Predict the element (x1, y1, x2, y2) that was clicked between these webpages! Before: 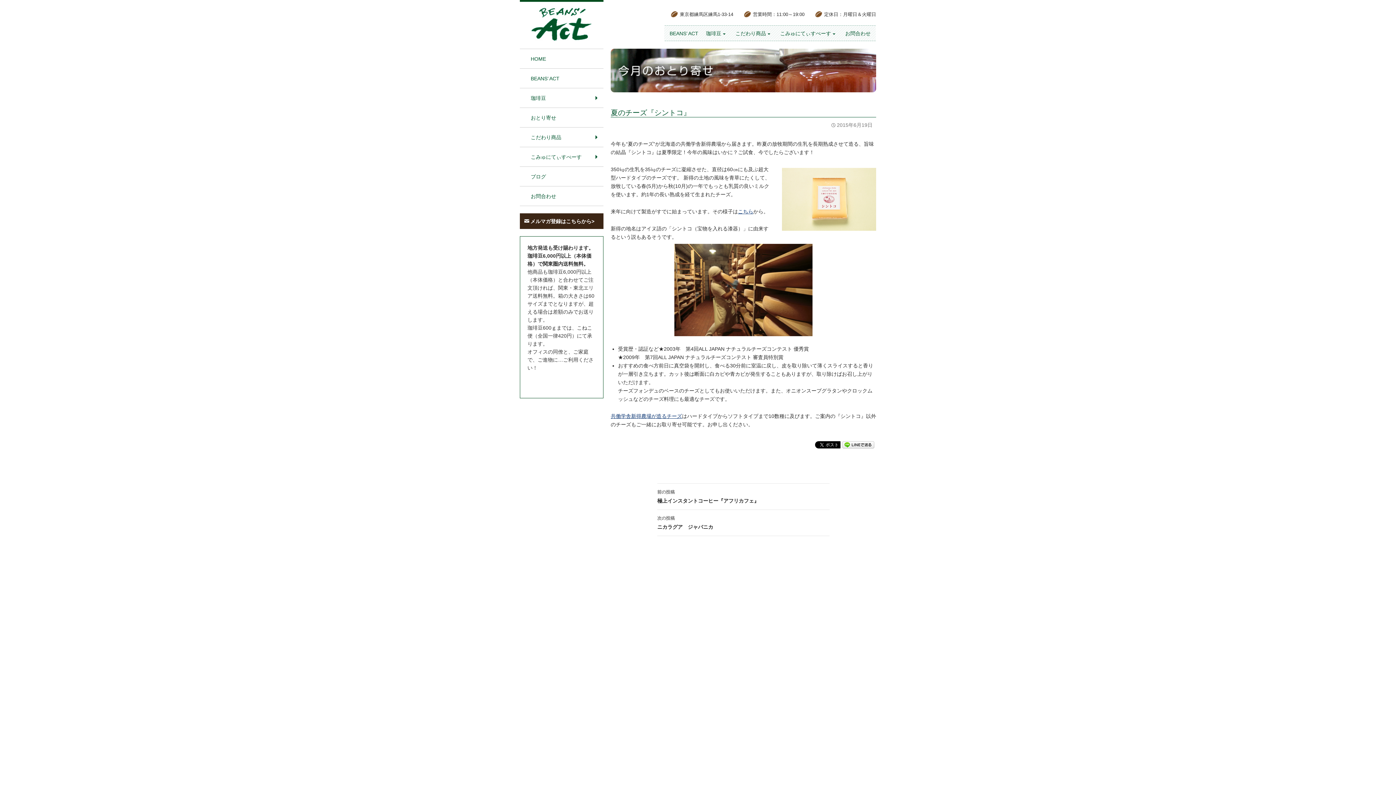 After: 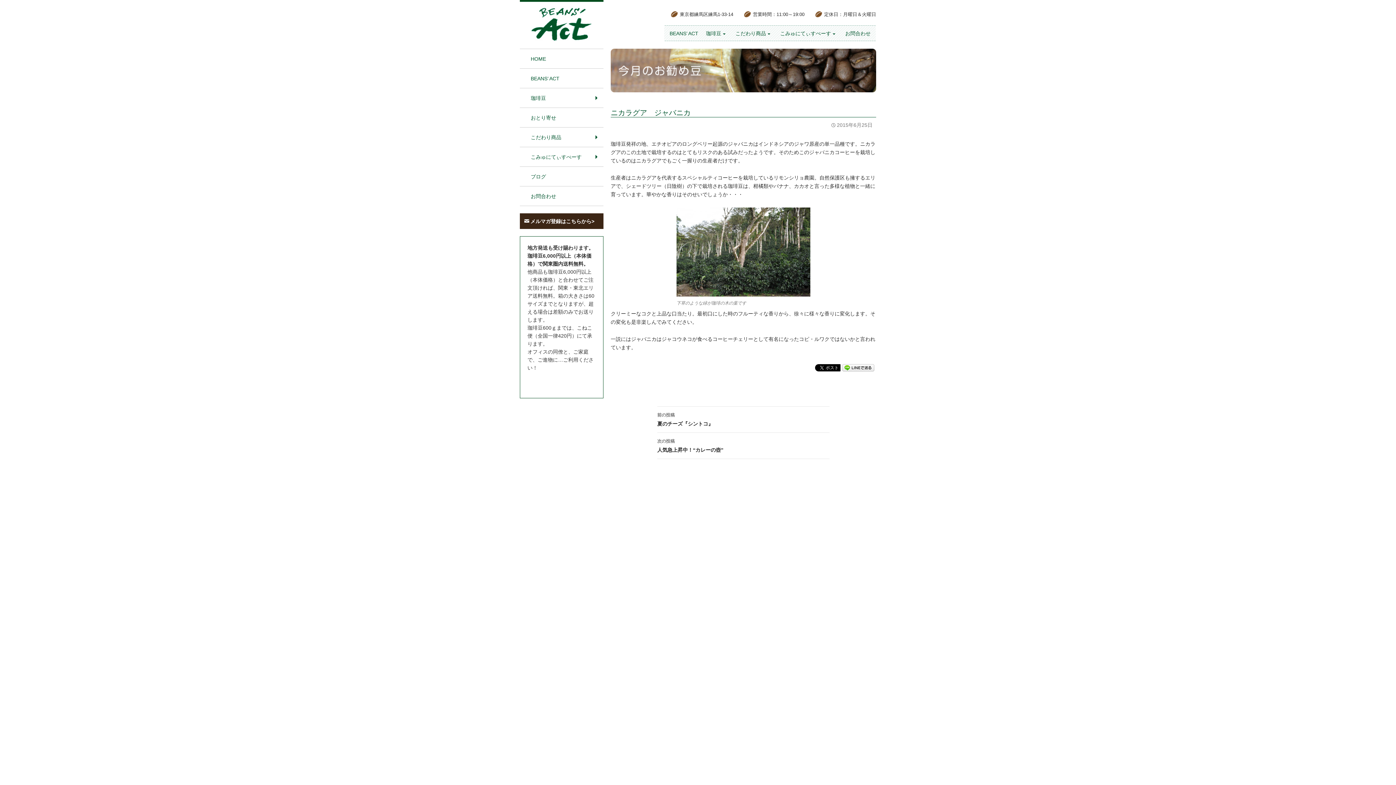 Action: bbox: (657, 510, 829, 536) label: 次の投稿
ニカラグア　ジャバニカ